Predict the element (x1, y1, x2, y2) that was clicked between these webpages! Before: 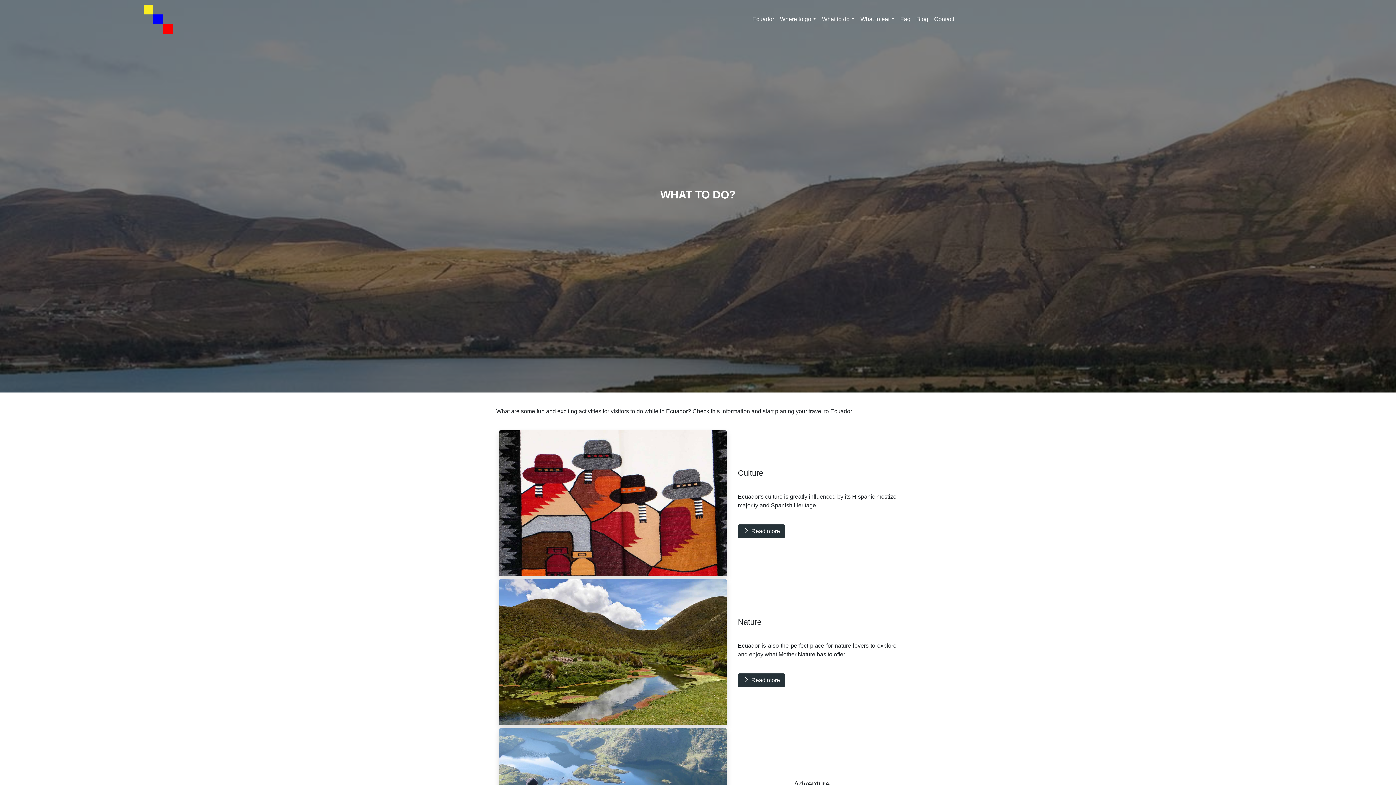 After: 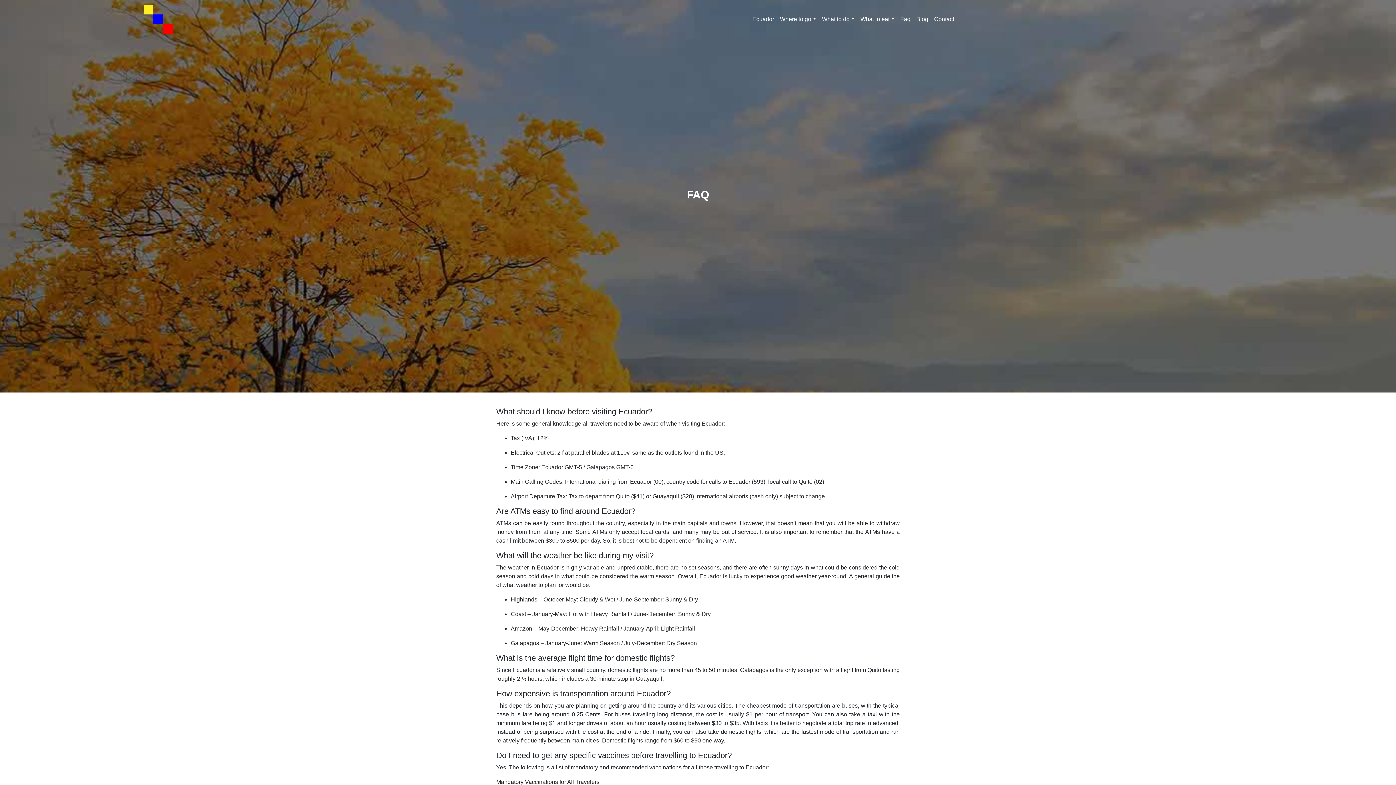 Action: label: Faq bbox: (897, 12, 913, 26)